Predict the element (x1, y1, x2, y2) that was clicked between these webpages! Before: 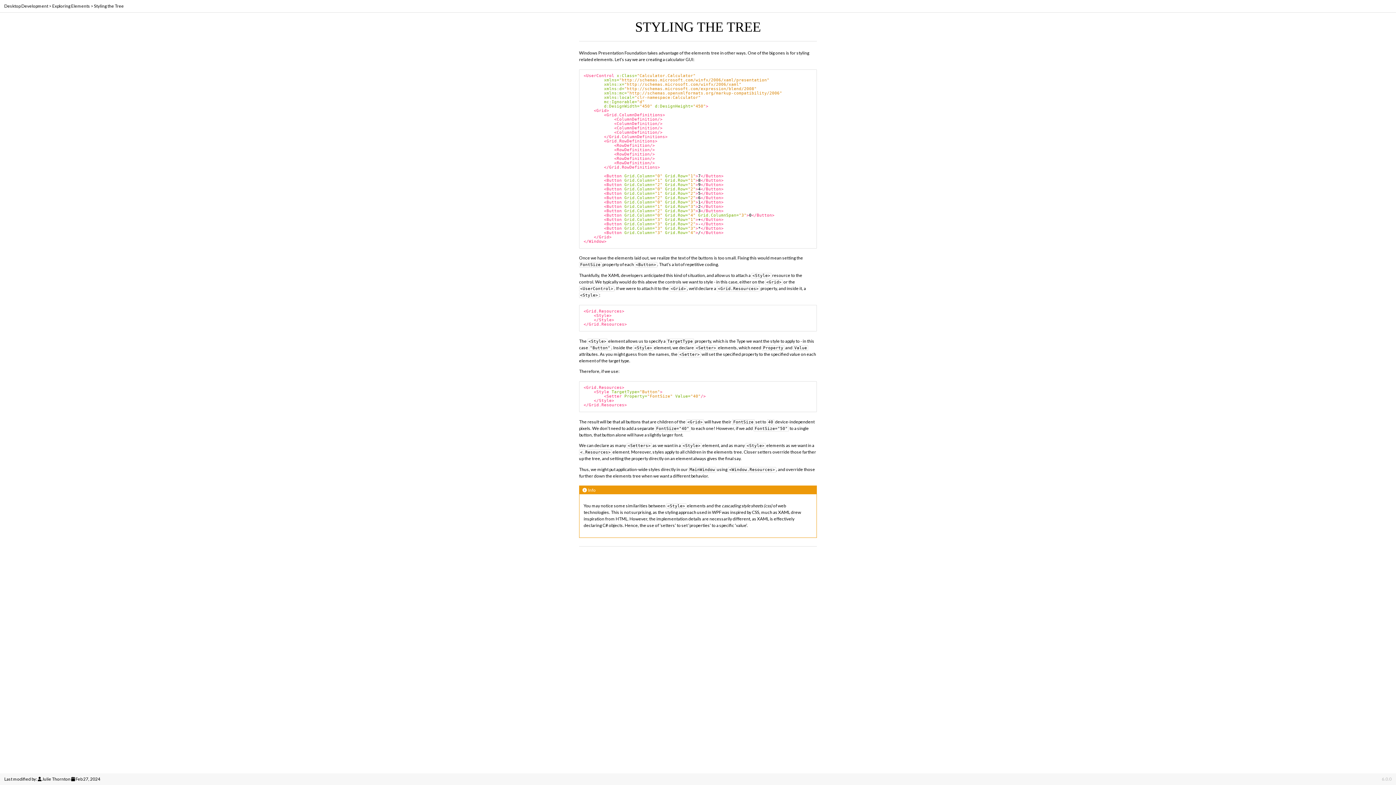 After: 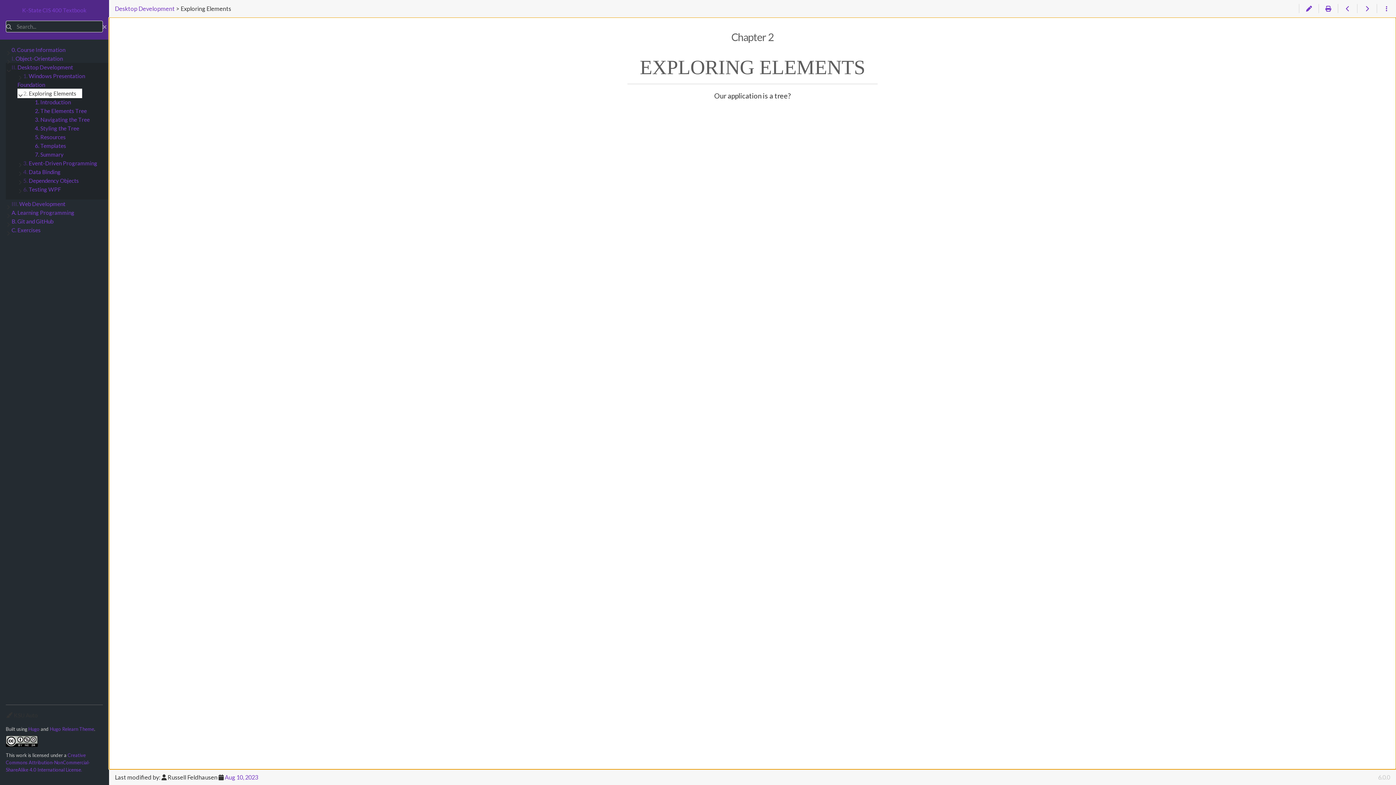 Action: bbox: (52, 3, 90, 8) label: Exploring Elements